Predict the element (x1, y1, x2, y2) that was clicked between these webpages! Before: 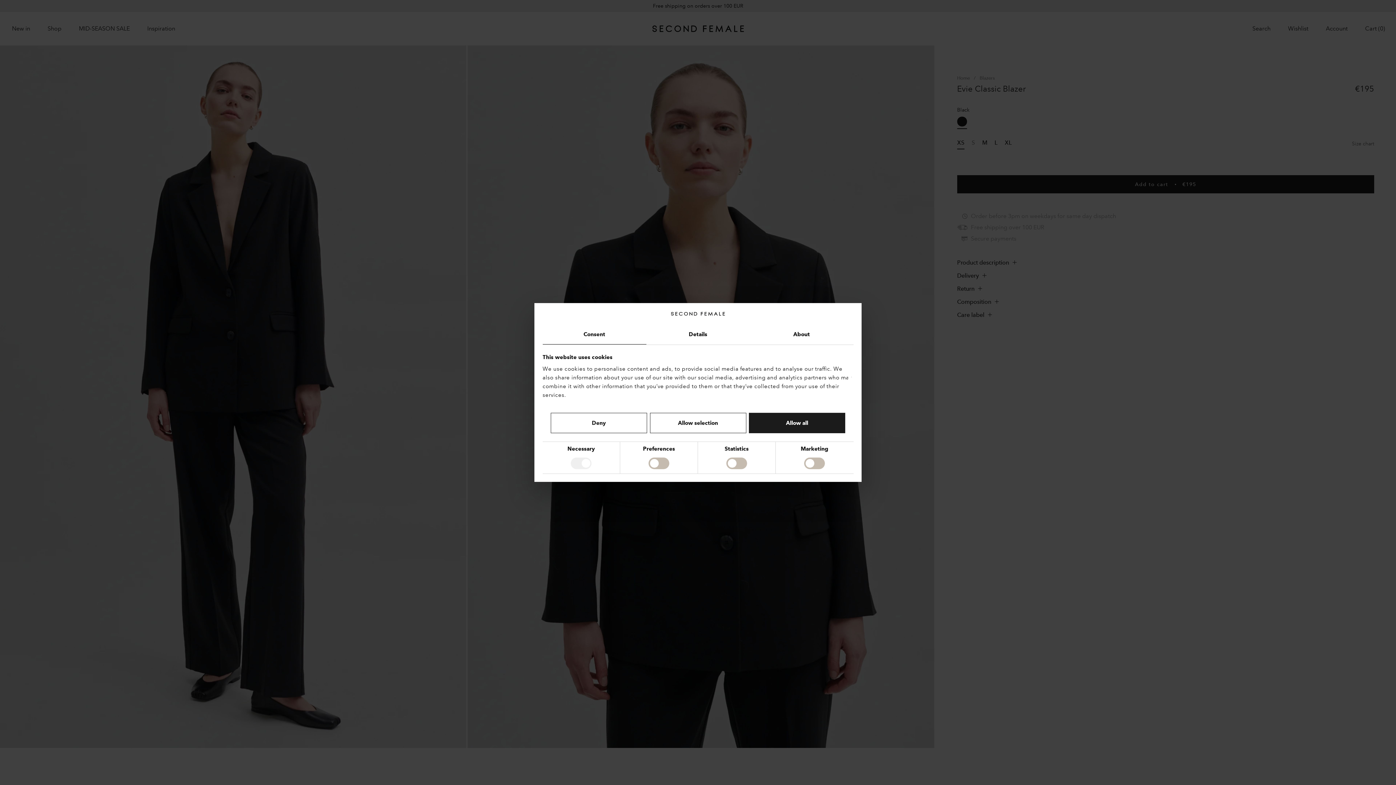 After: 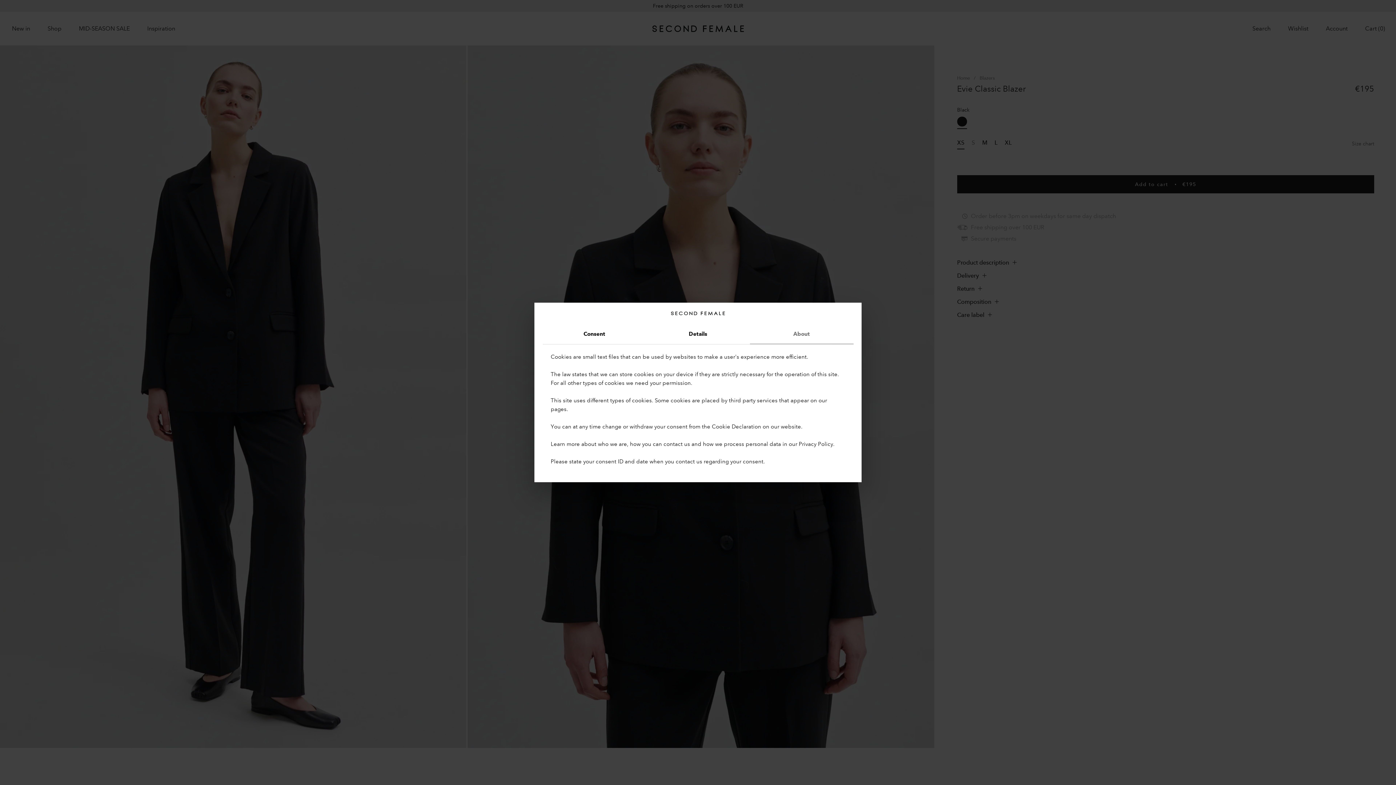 Action: label: About bbox: (750, 324, 853, 344)